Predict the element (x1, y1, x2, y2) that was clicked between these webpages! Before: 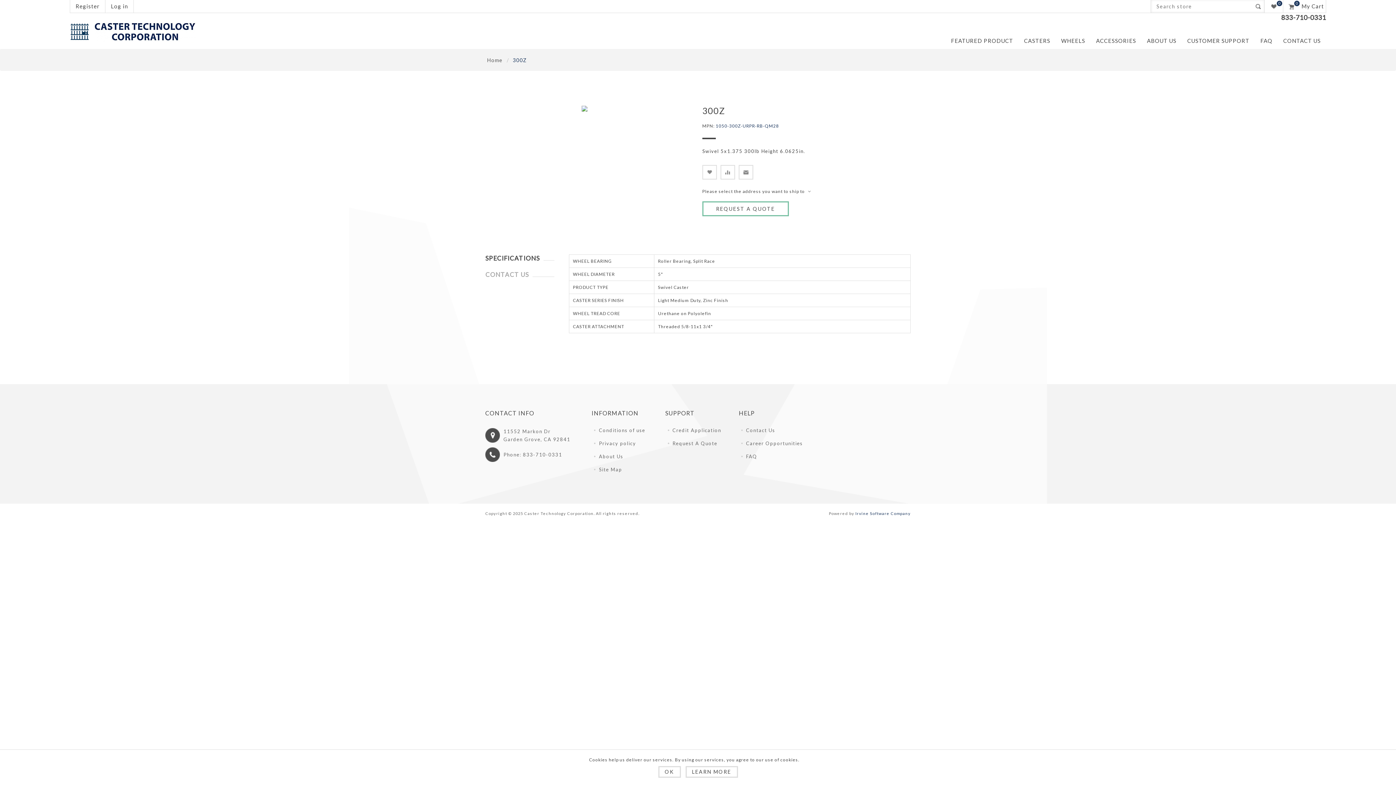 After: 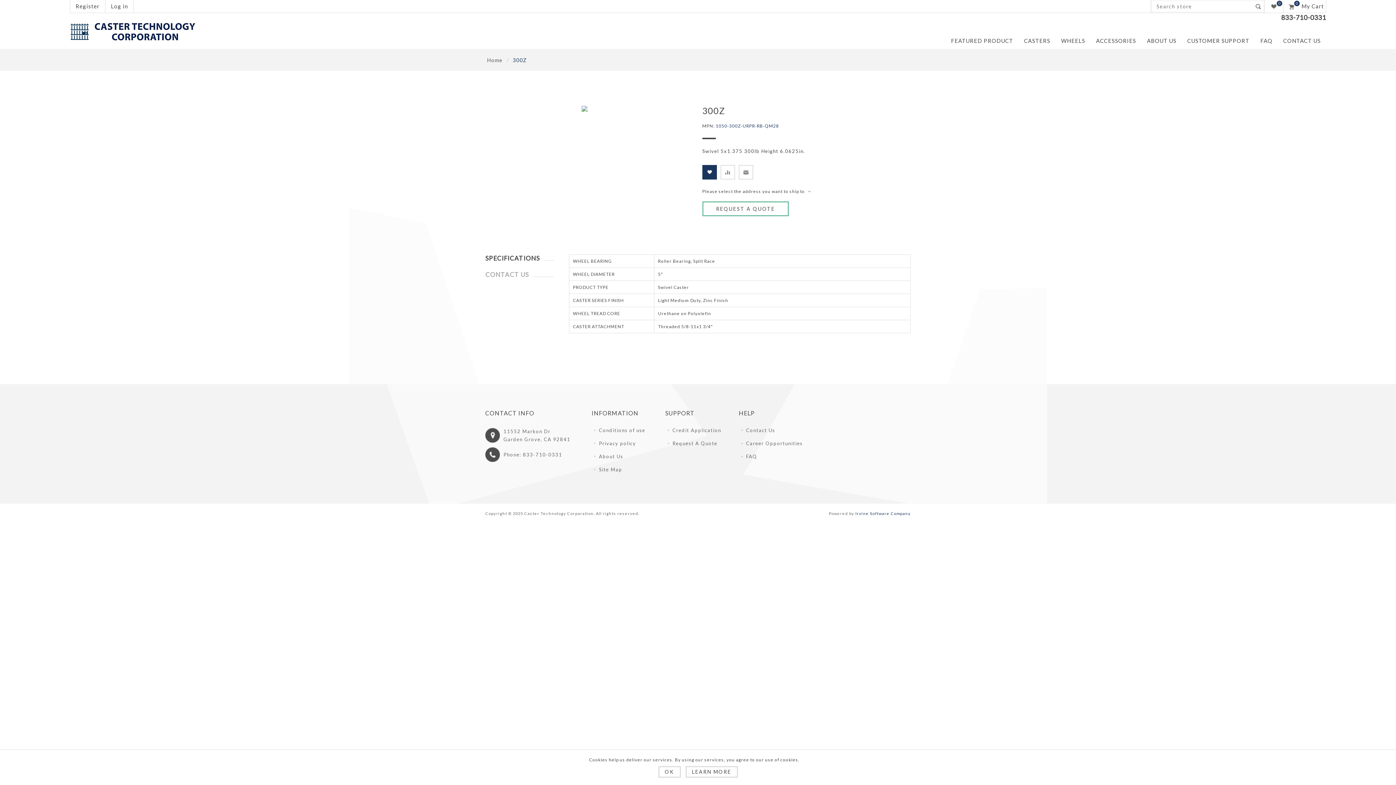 Action: label: Add to wishlist bbox: (702, 165, 716, 179)